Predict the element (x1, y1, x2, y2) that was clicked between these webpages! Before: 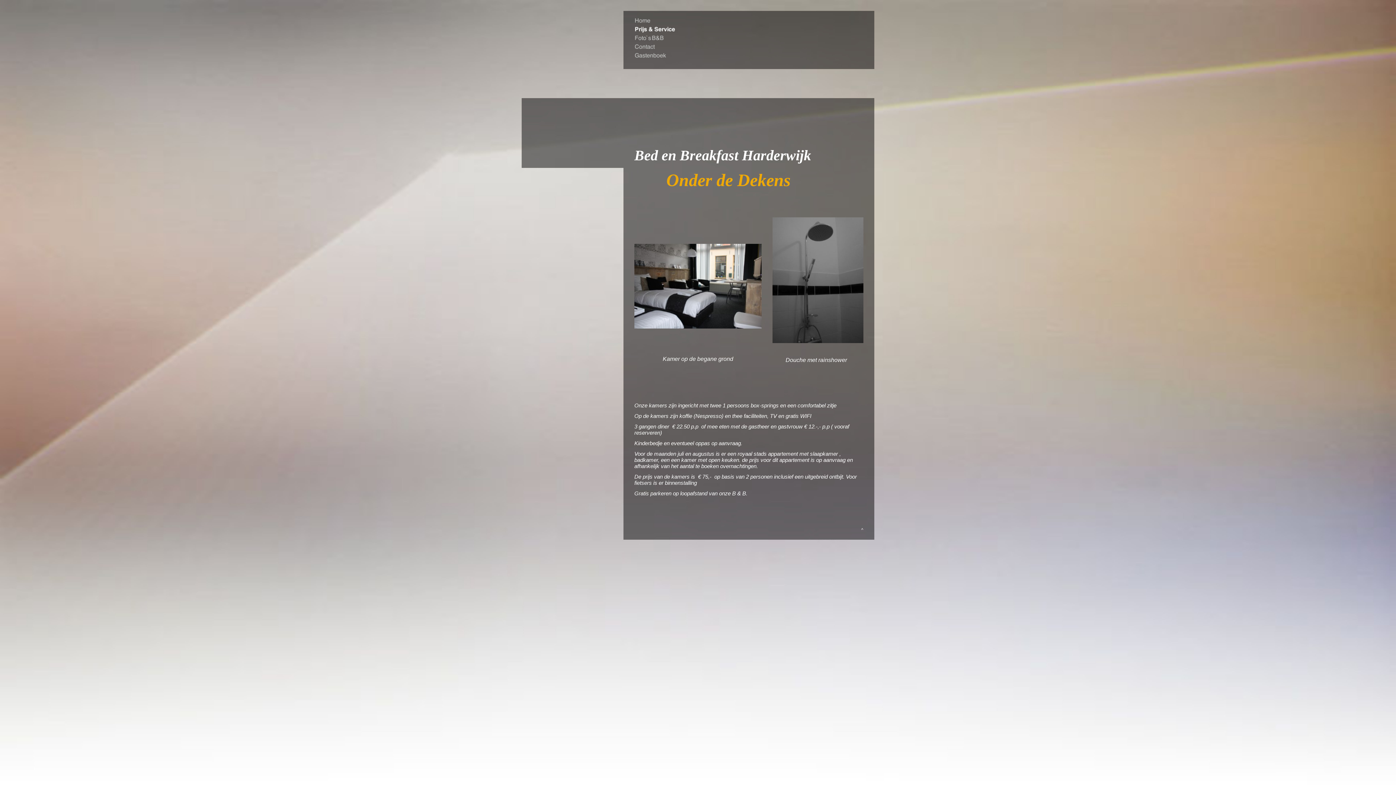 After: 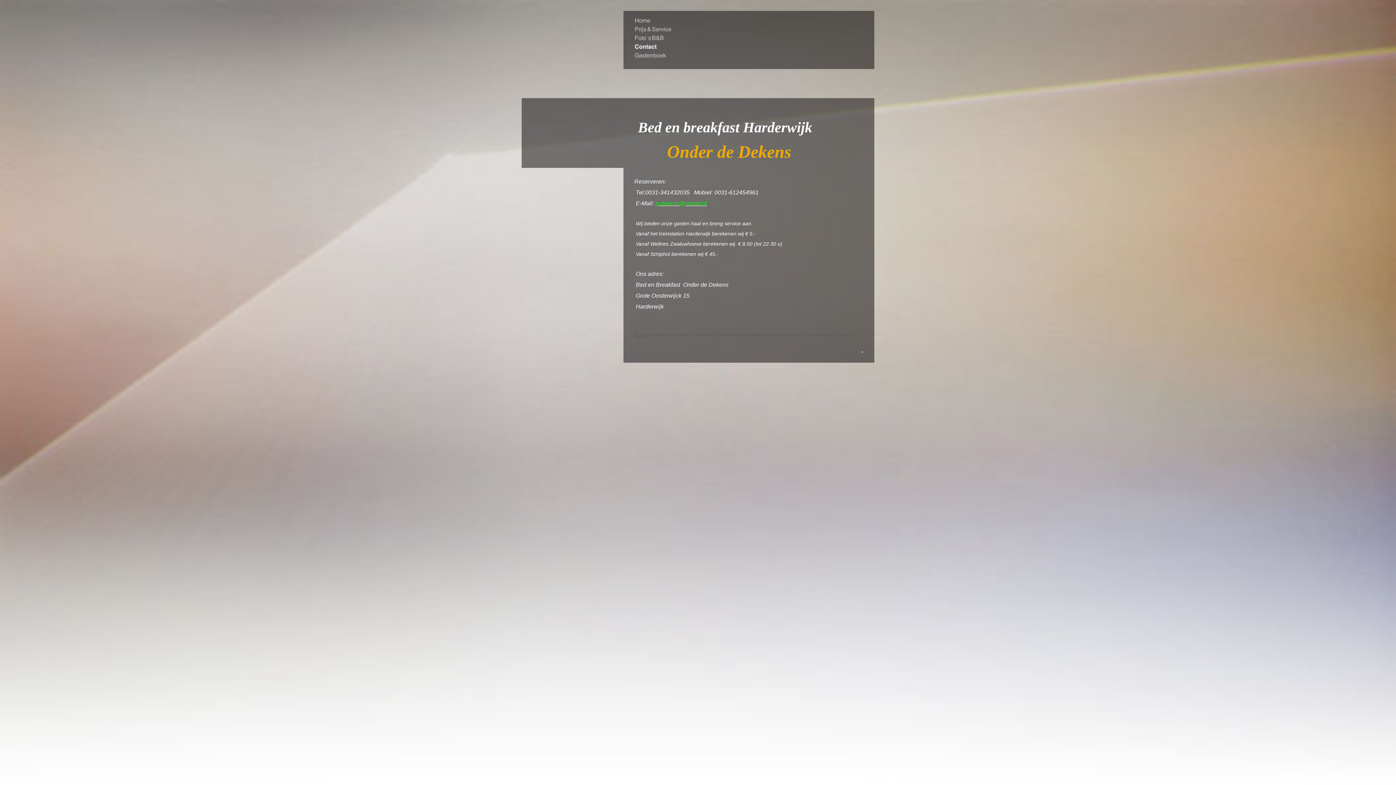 Action: bbox: (634, 49, 689, 54)